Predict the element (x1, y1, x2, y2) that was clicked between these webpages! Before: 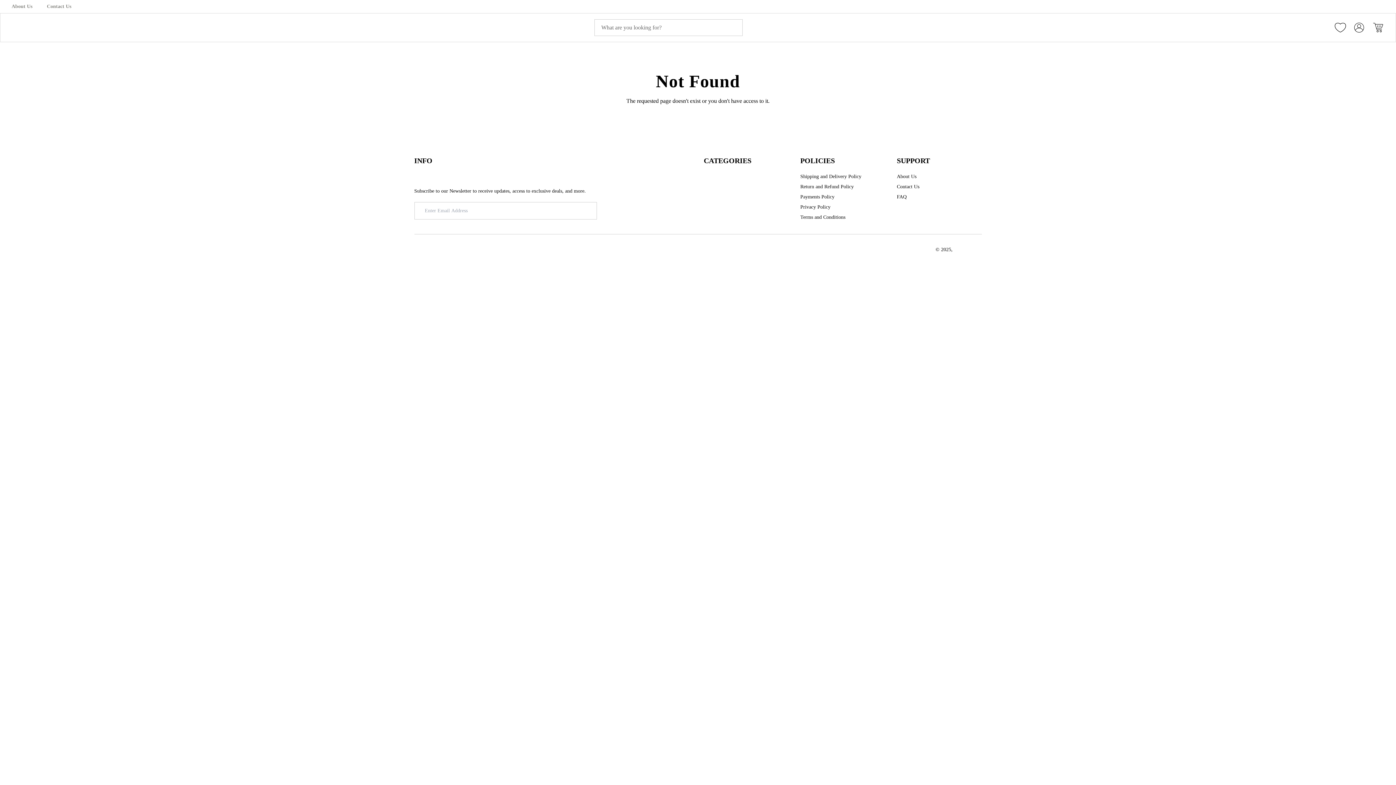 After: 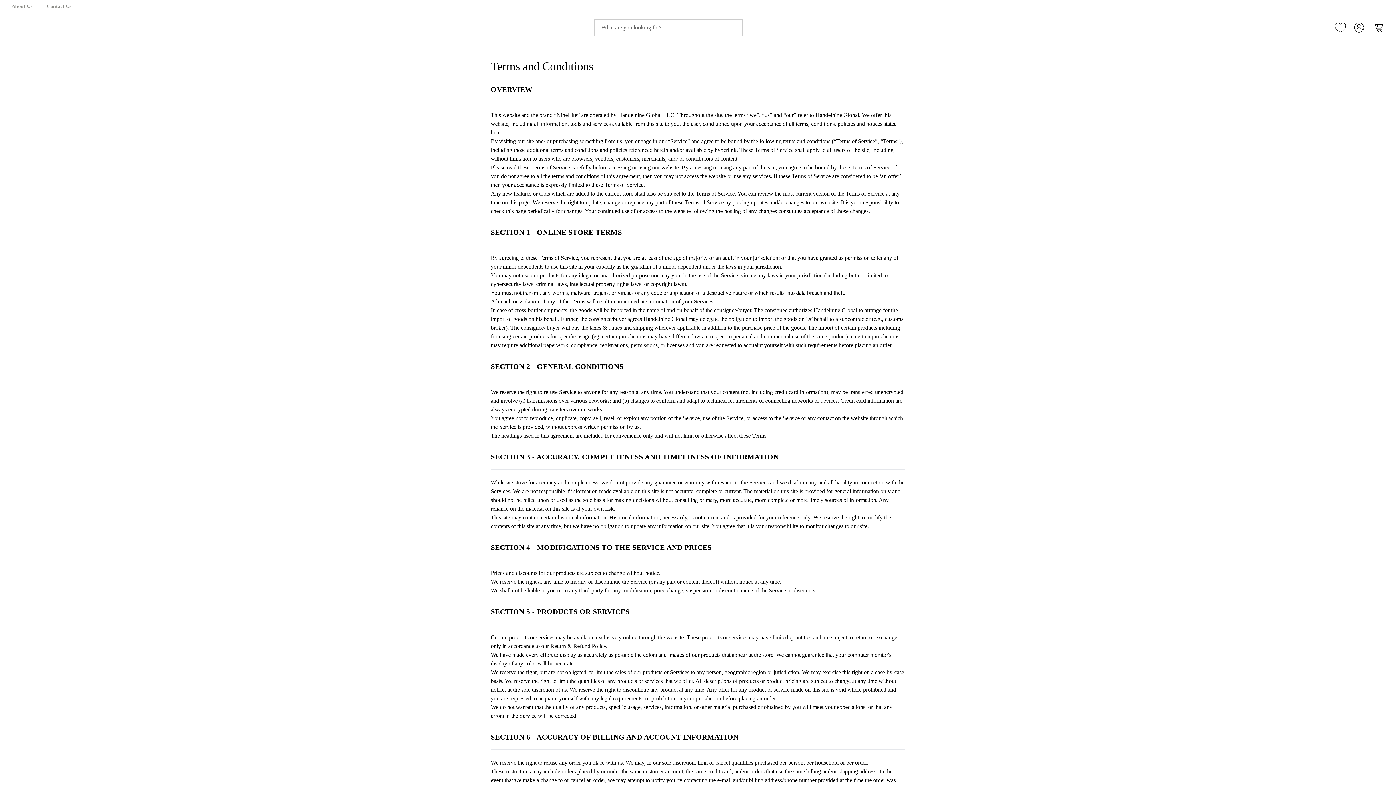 Action: label: Terms and Conditions bbox: (800, 213, 845, 221)